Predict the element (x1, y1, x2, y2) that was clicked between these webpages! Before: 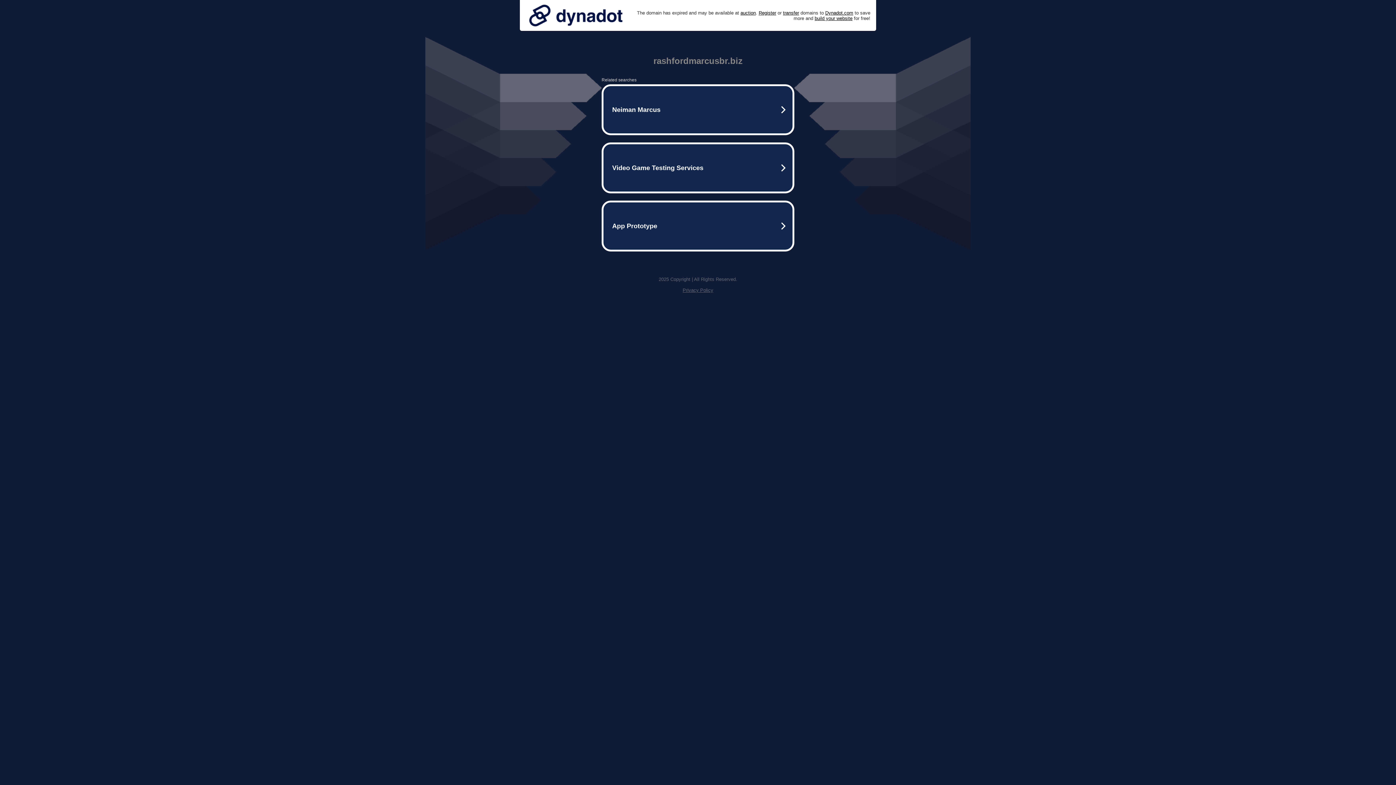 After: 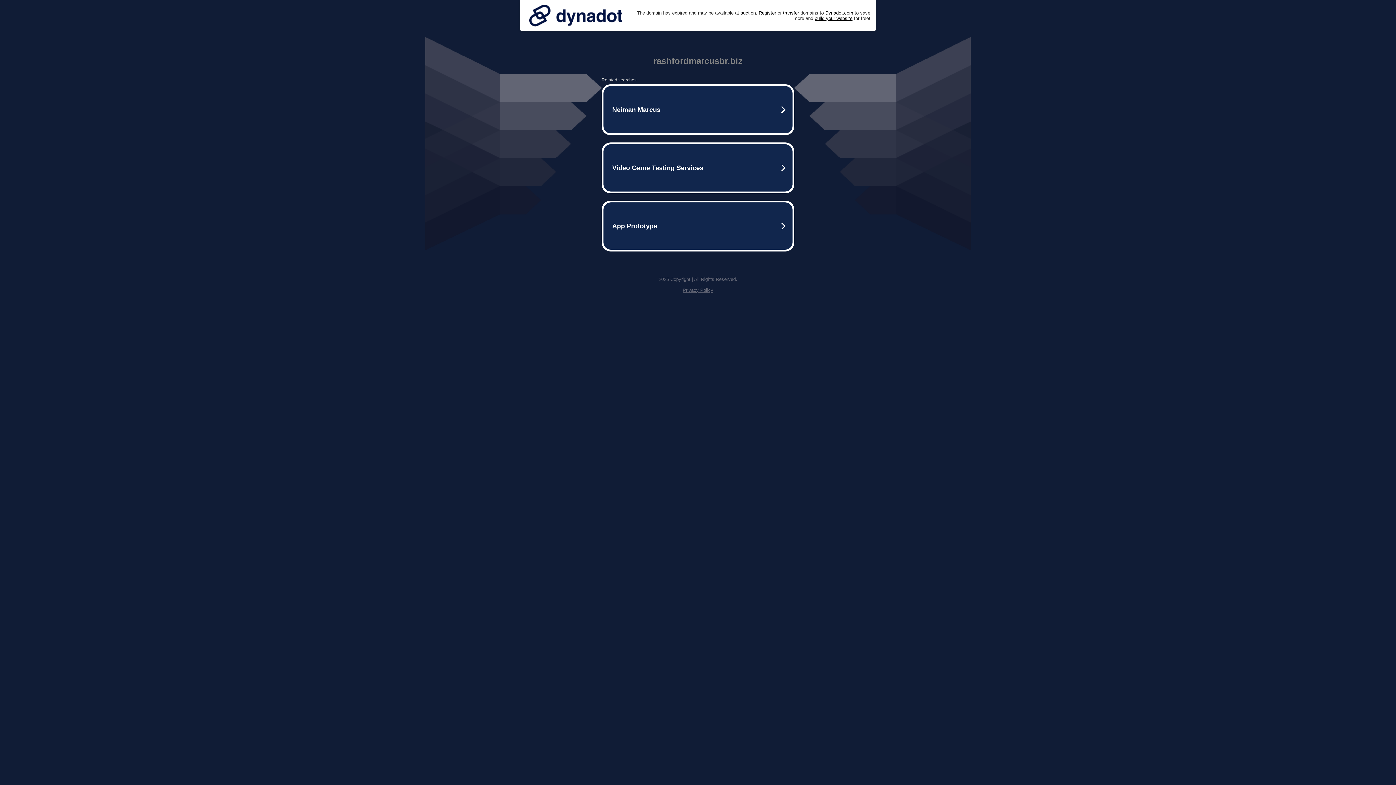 Action: bbox: (525, 0, 626, 30)